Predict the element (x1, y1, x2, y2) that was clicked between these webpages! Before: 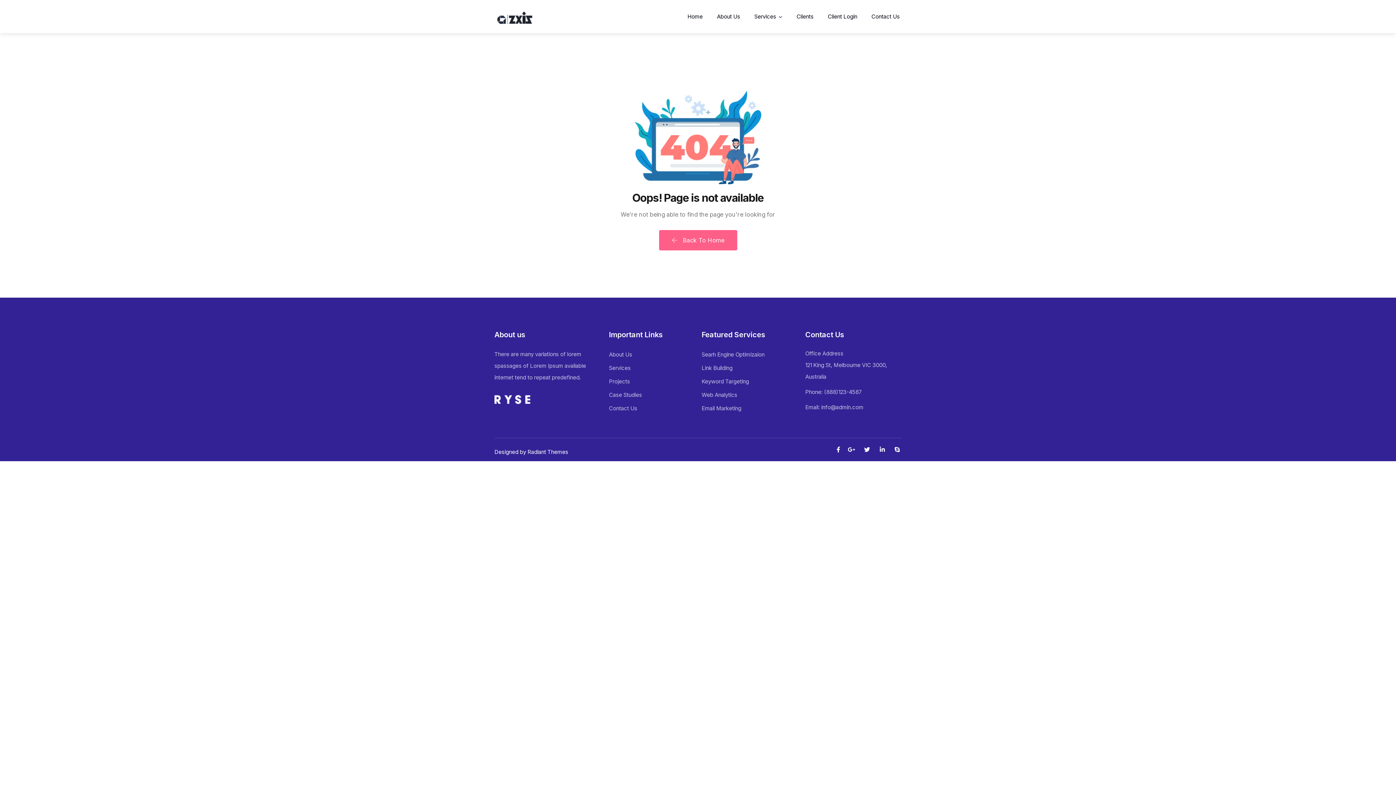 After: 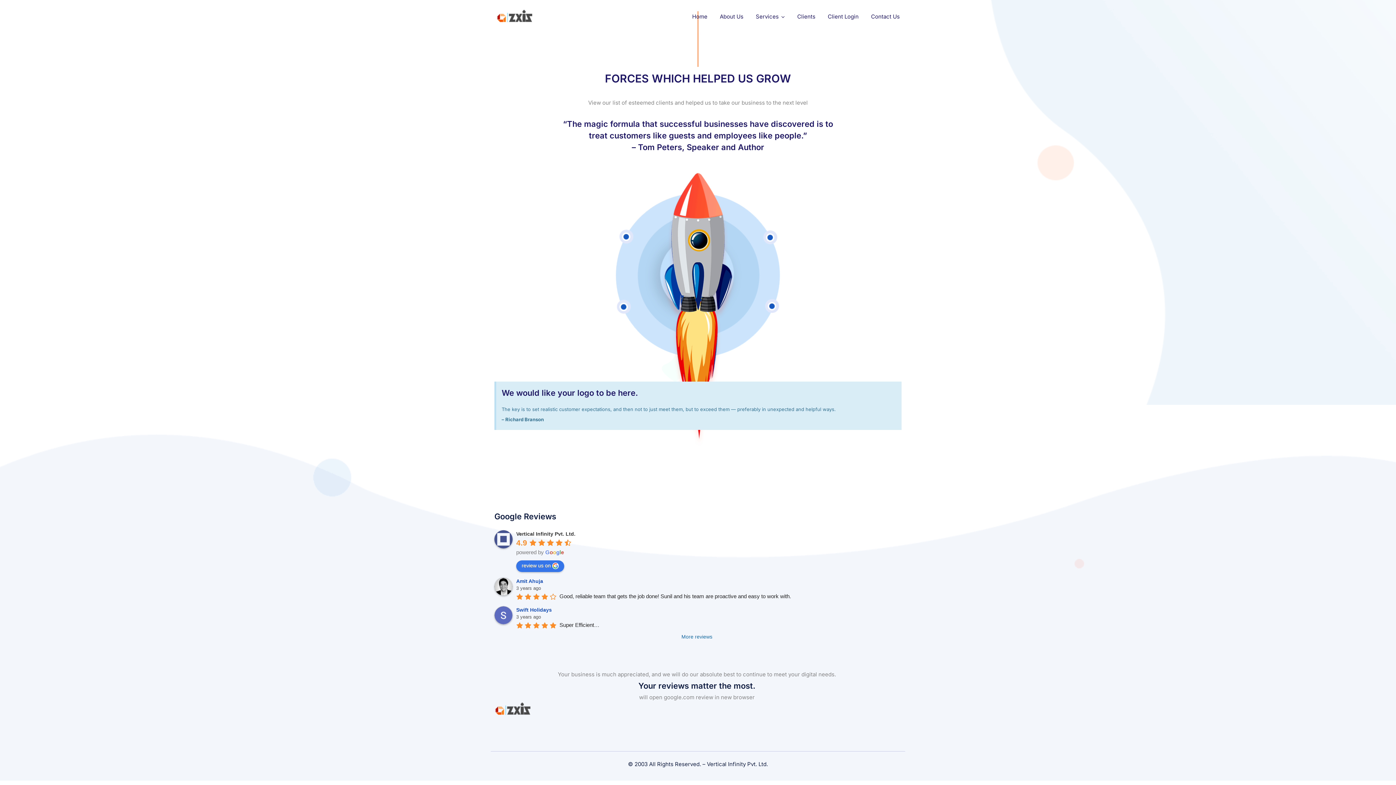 Action: label: Clients bbox: (796, 11, 813, 23)